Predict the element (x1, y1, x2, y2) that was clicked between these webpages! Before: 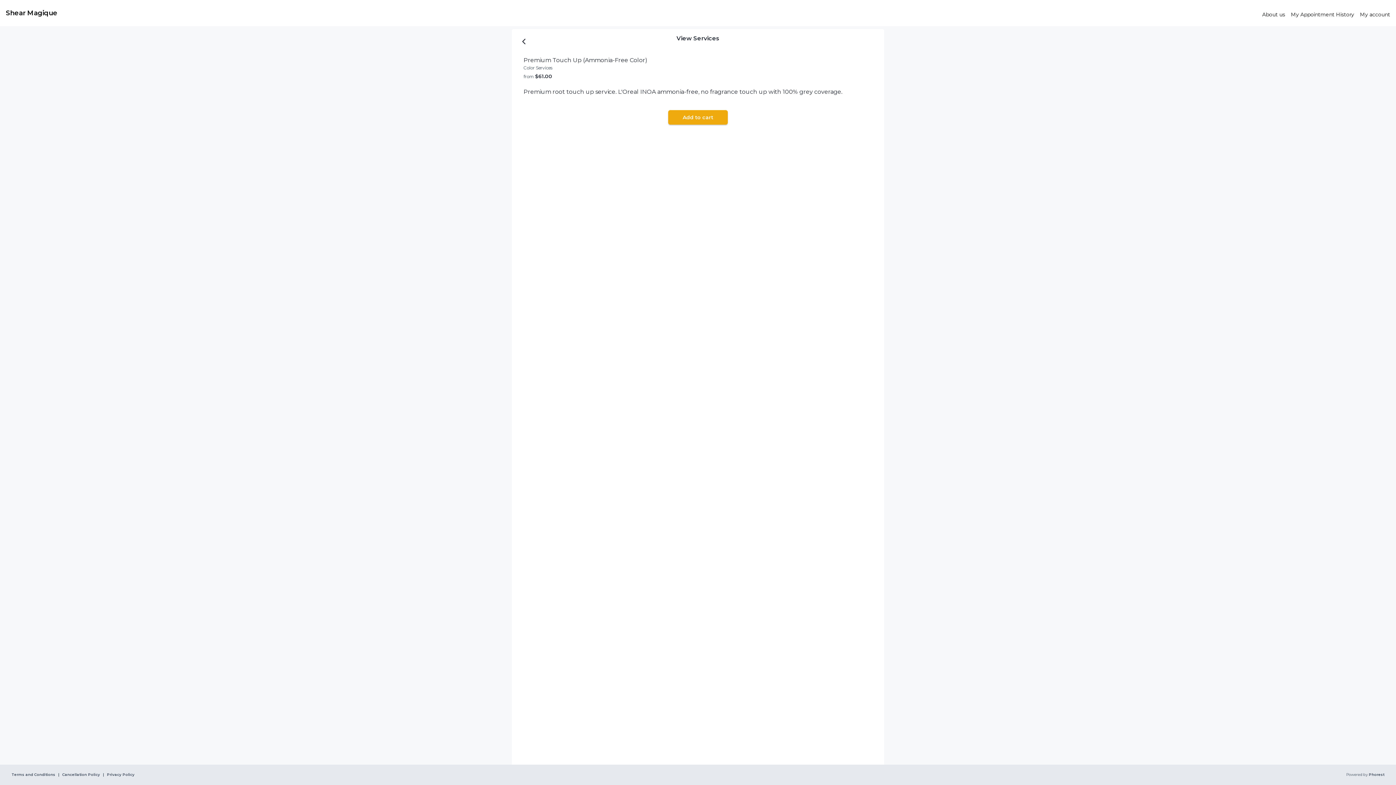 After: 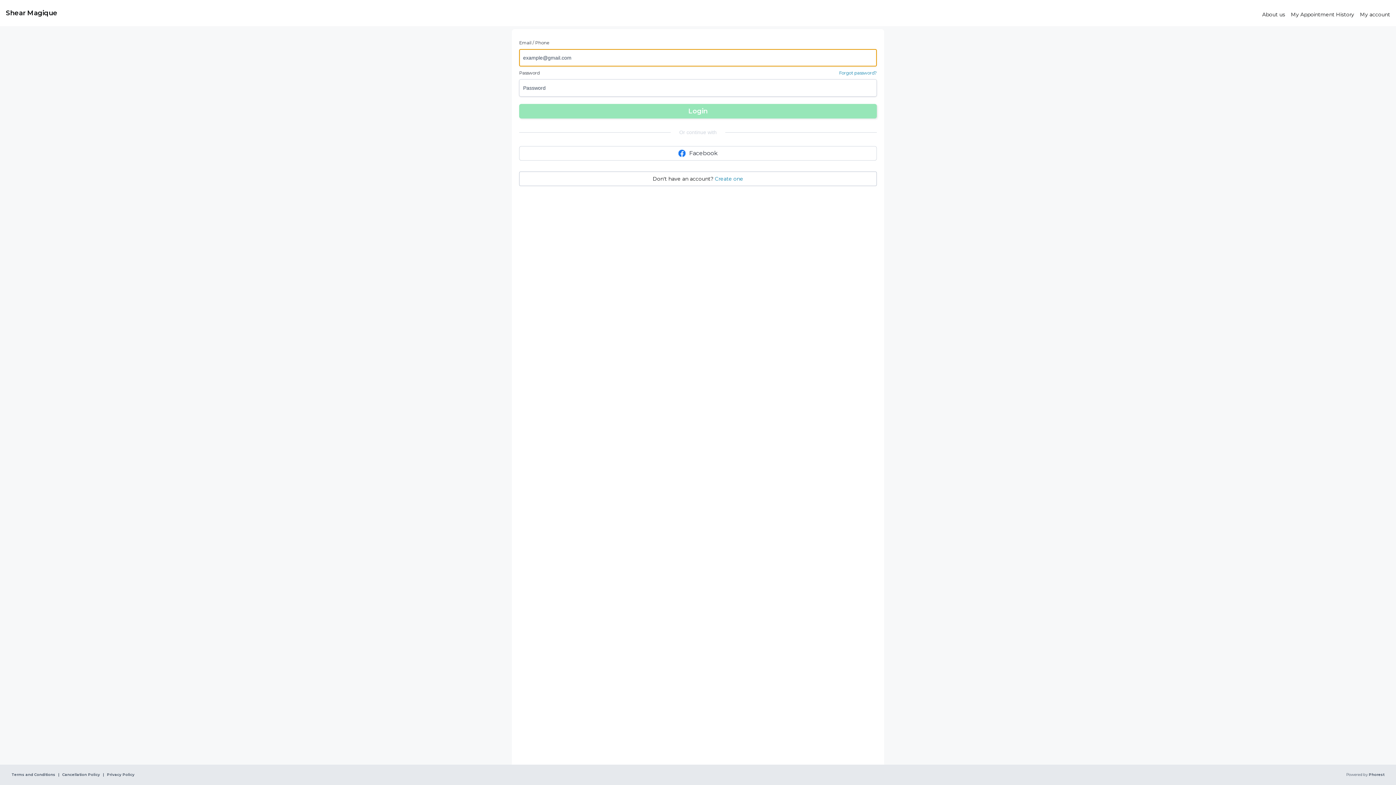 Action: bbox: (1291, 11, 1354, 17) label: My Appointment History